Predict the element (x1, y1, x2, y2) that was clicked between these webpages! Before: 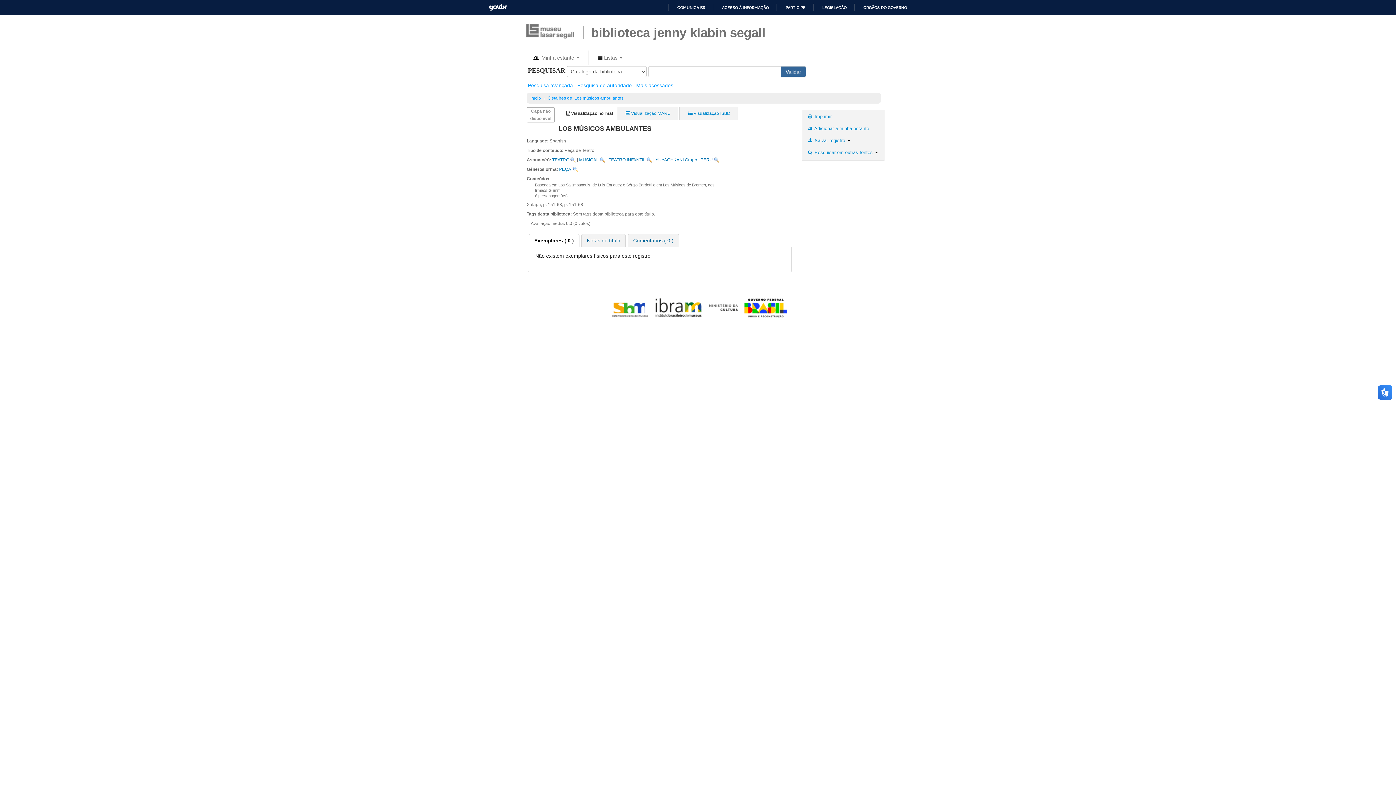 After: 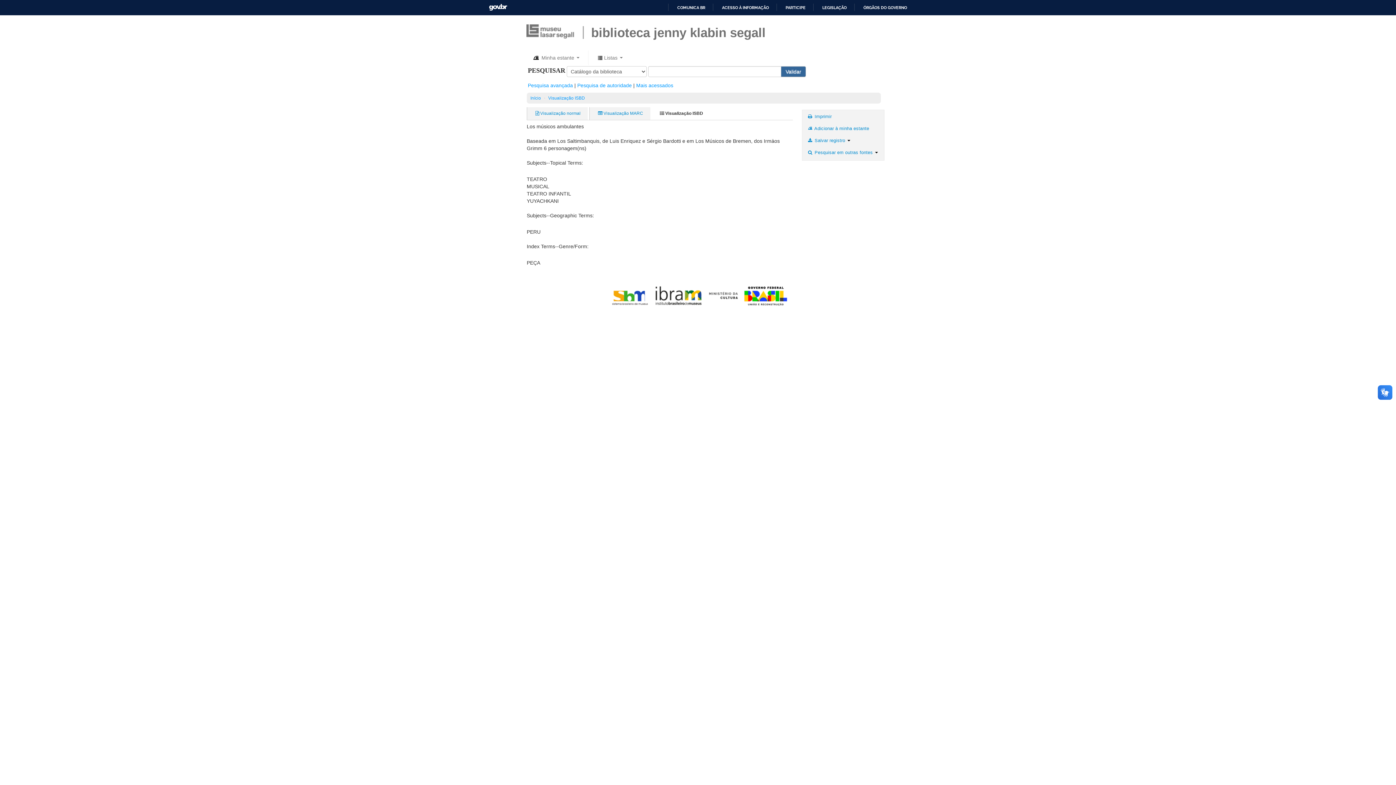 Action: label:  Visualização ISBD bbox: (682, 108, 735, 119)